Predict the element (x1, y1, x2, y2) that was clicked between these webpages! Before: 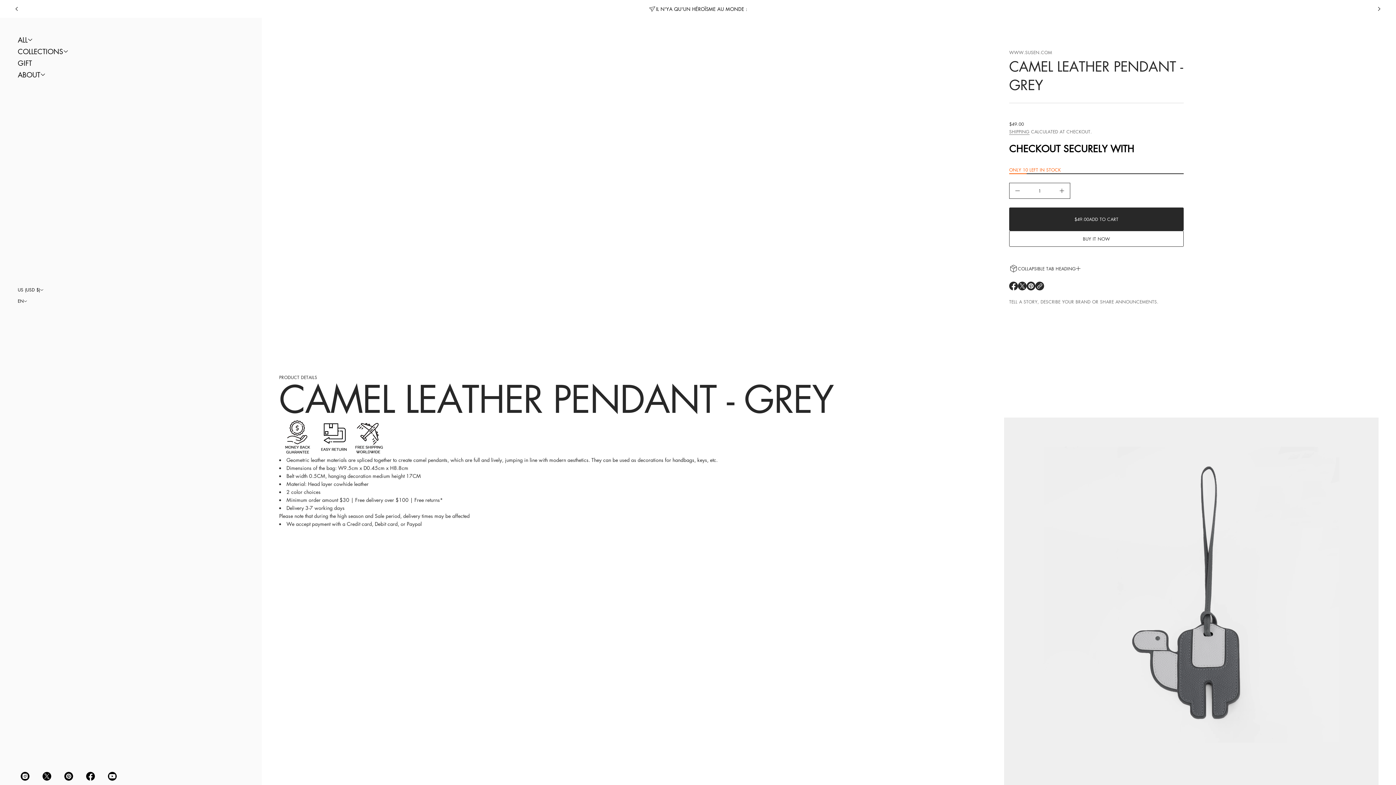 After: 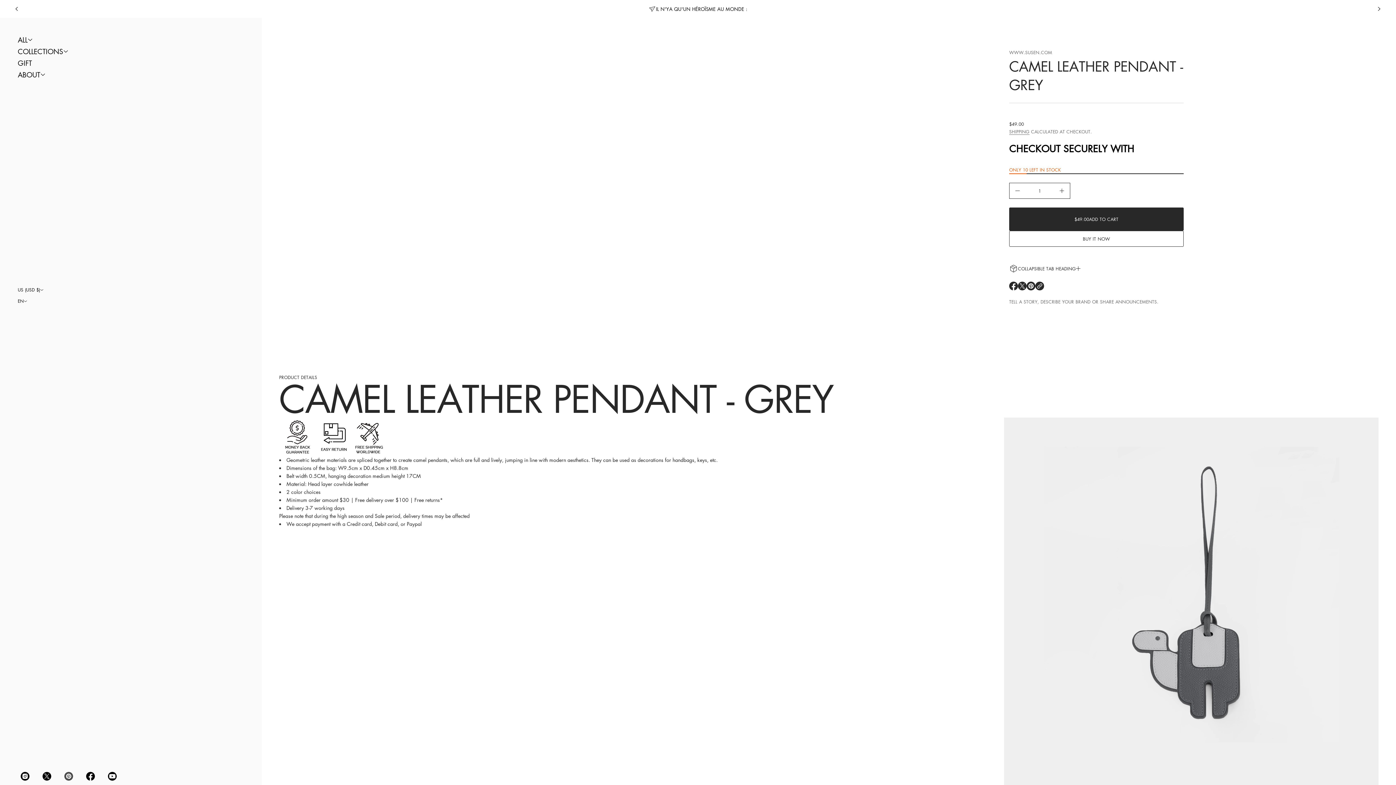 Action: label: Pinterest bbox: (57, 768, 79, 784)